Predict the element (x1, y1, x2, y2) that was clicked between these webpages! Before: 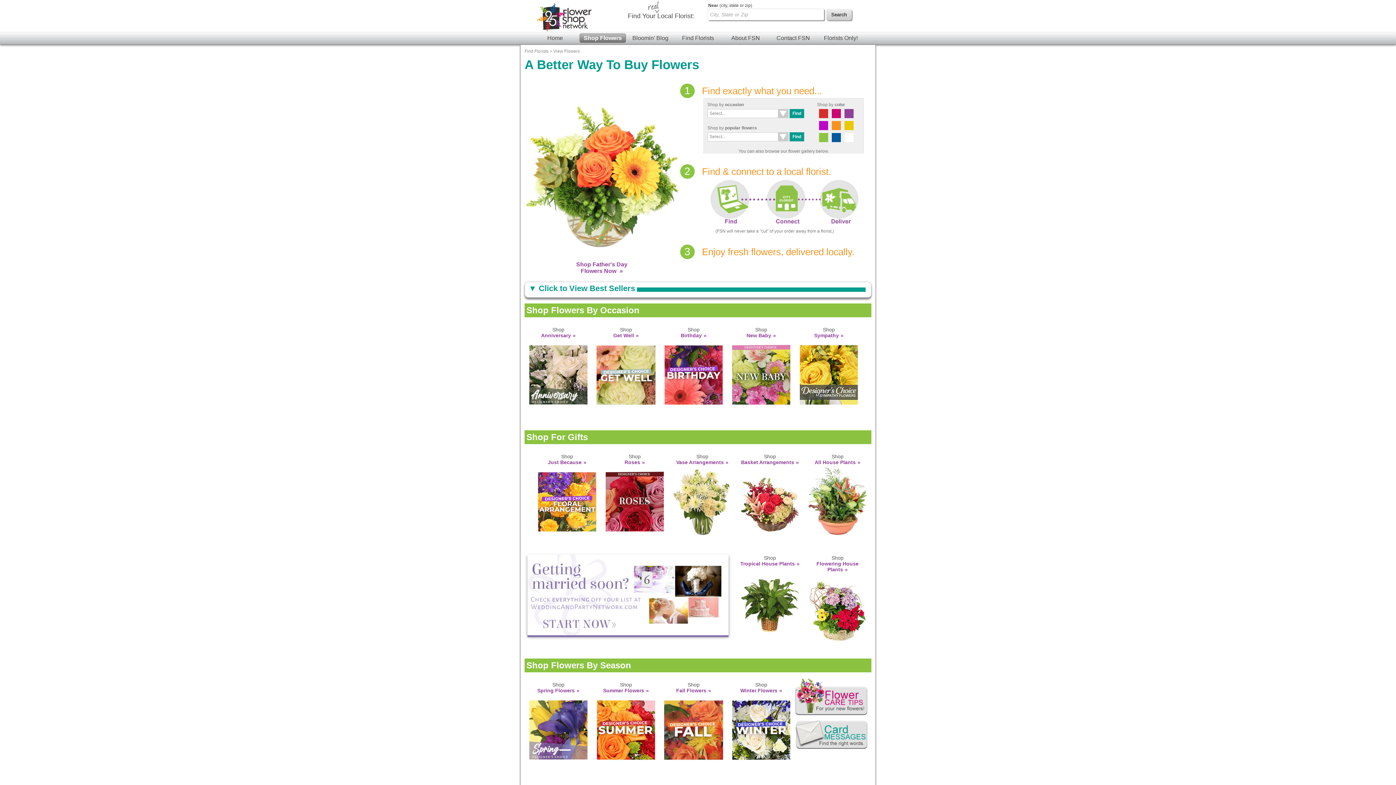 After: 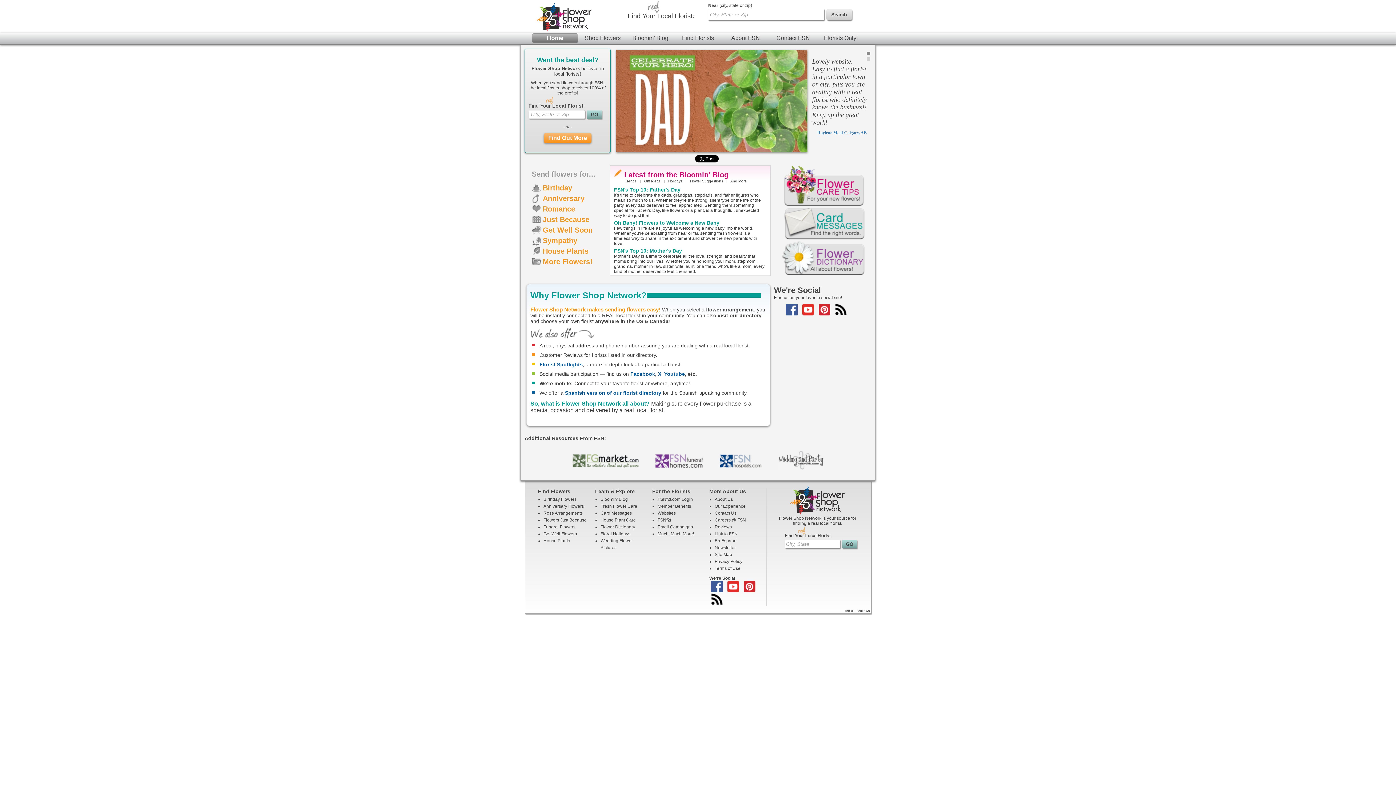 Action: bbox: (532, 33, 578, 42) label: Home